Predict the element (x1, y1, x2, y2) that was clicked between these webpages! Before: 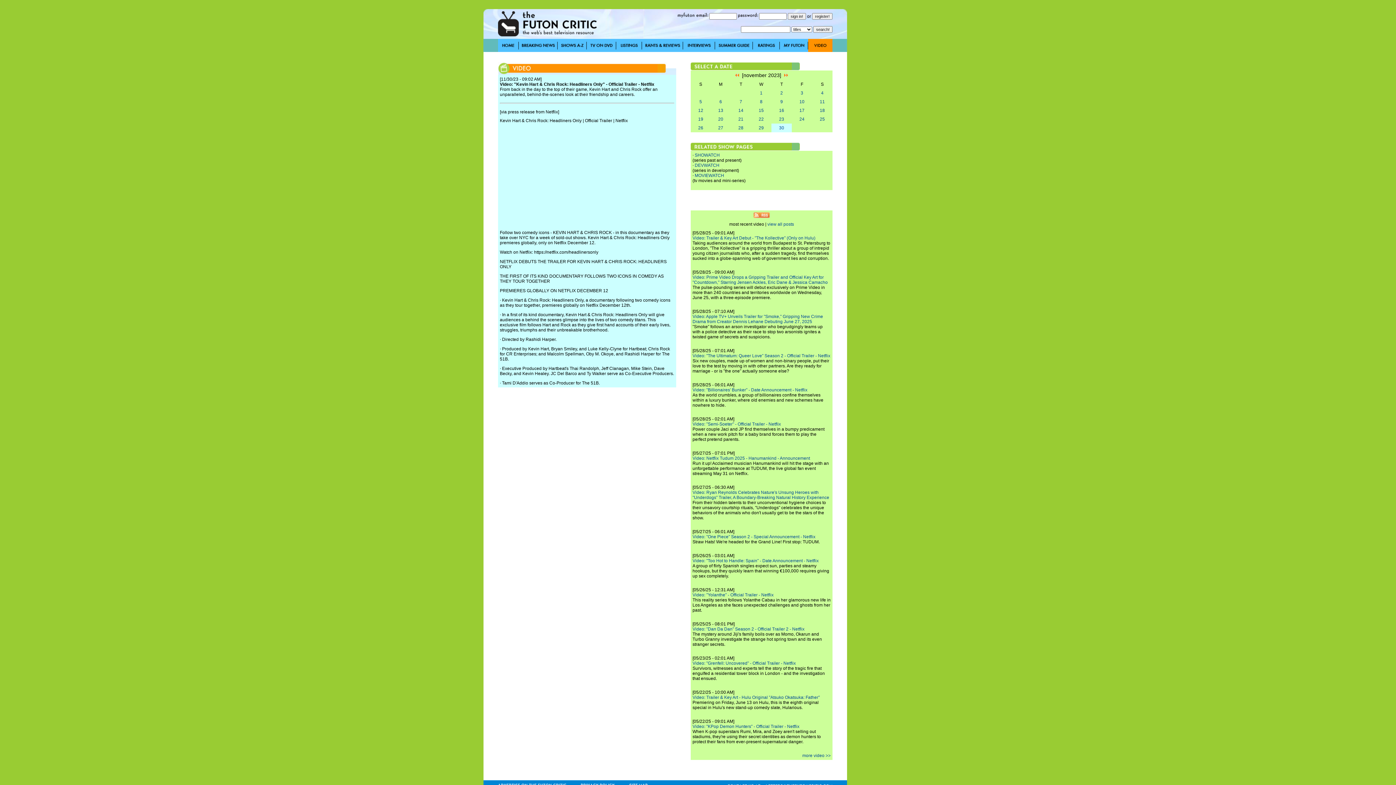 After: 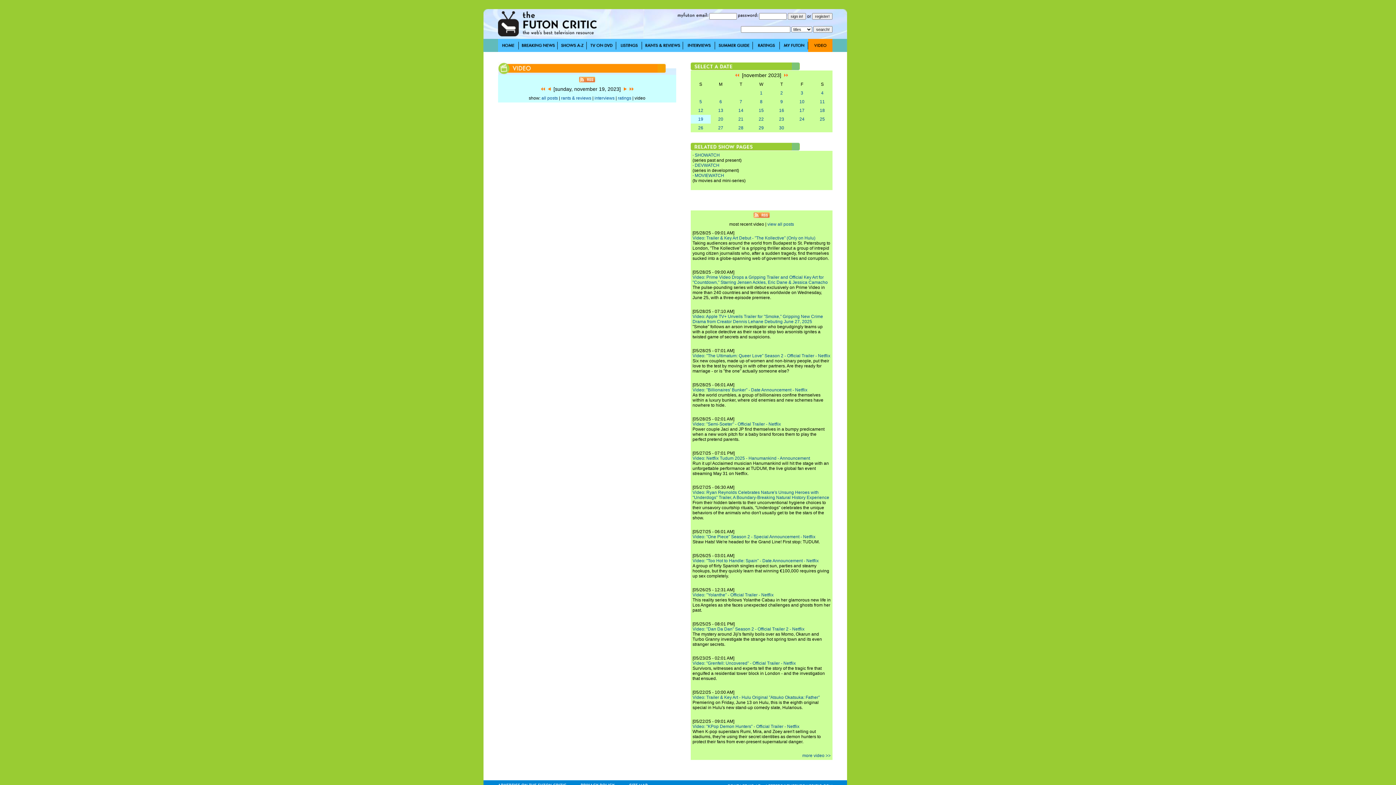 Action: bbox: (698, 116, 703, 121) label: 19